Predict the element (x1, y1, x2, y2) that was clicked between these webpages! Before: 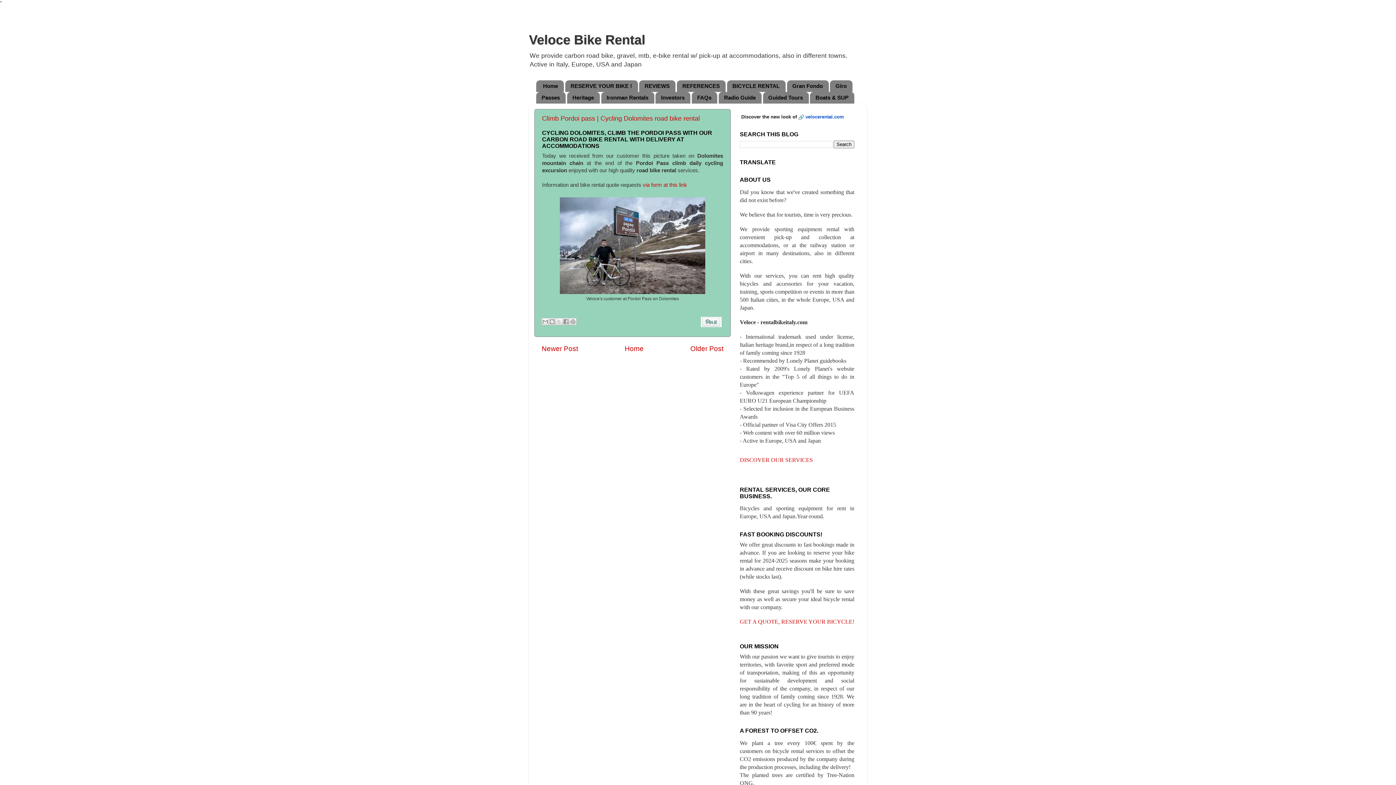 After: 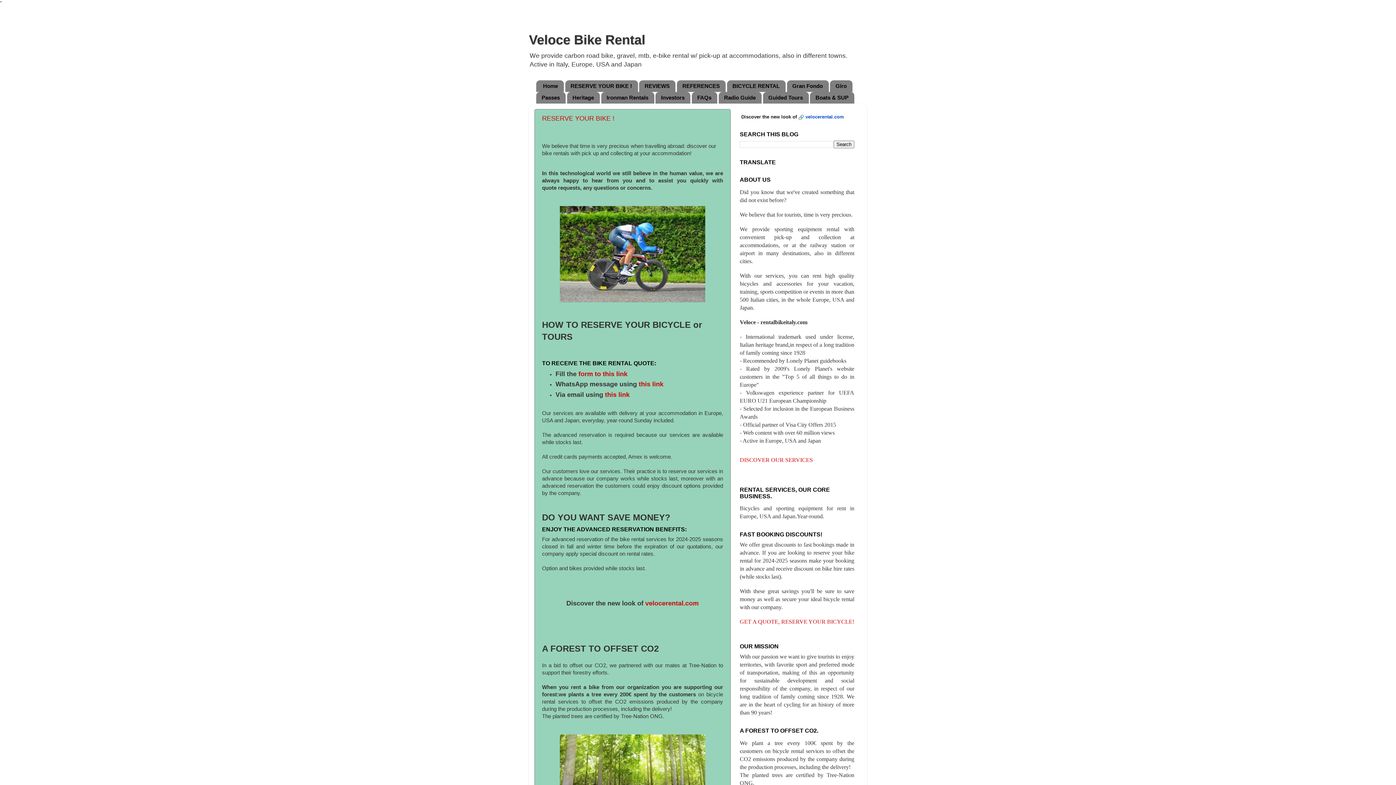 Action: label: GET A QUOTE, RESERVE YOUR BICYCLE! bbox: (740, 619, 854, 625)